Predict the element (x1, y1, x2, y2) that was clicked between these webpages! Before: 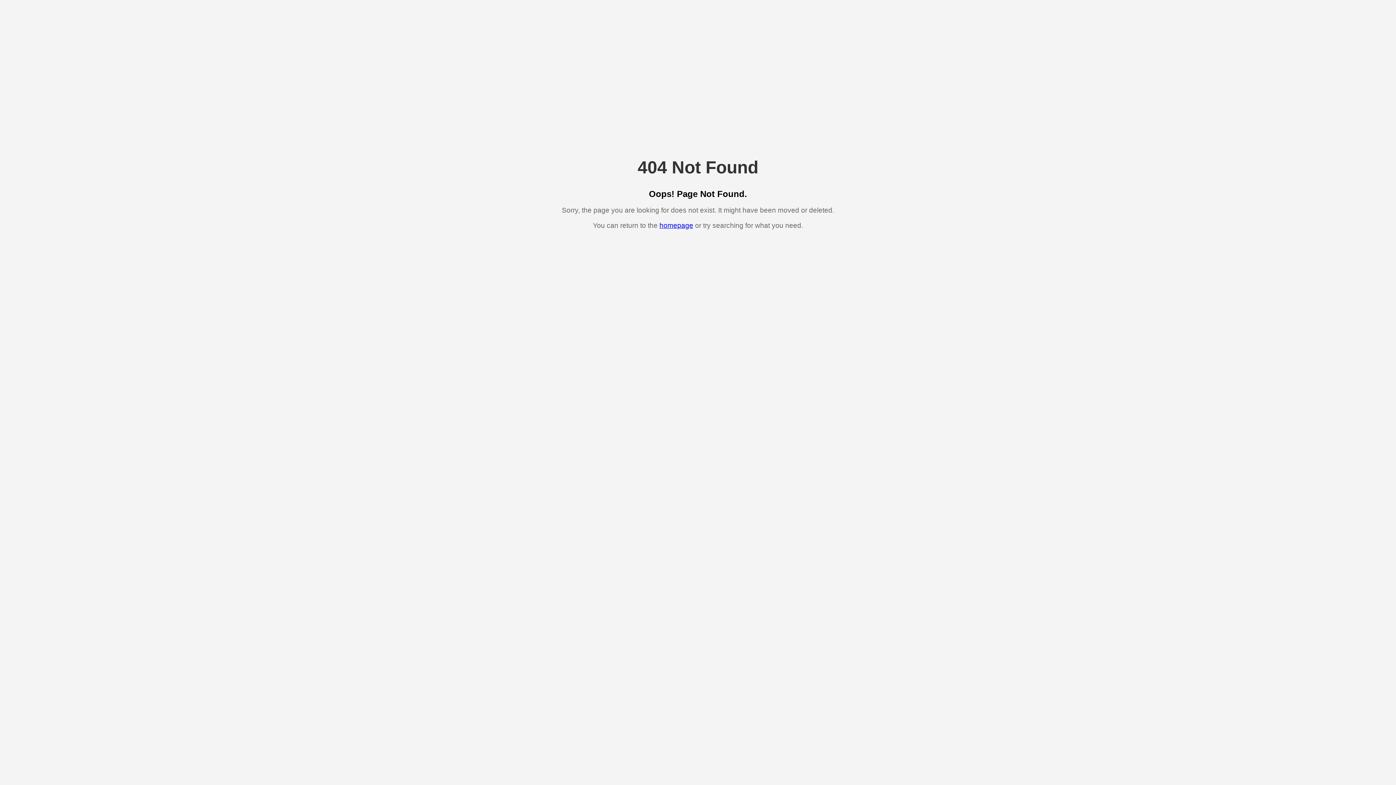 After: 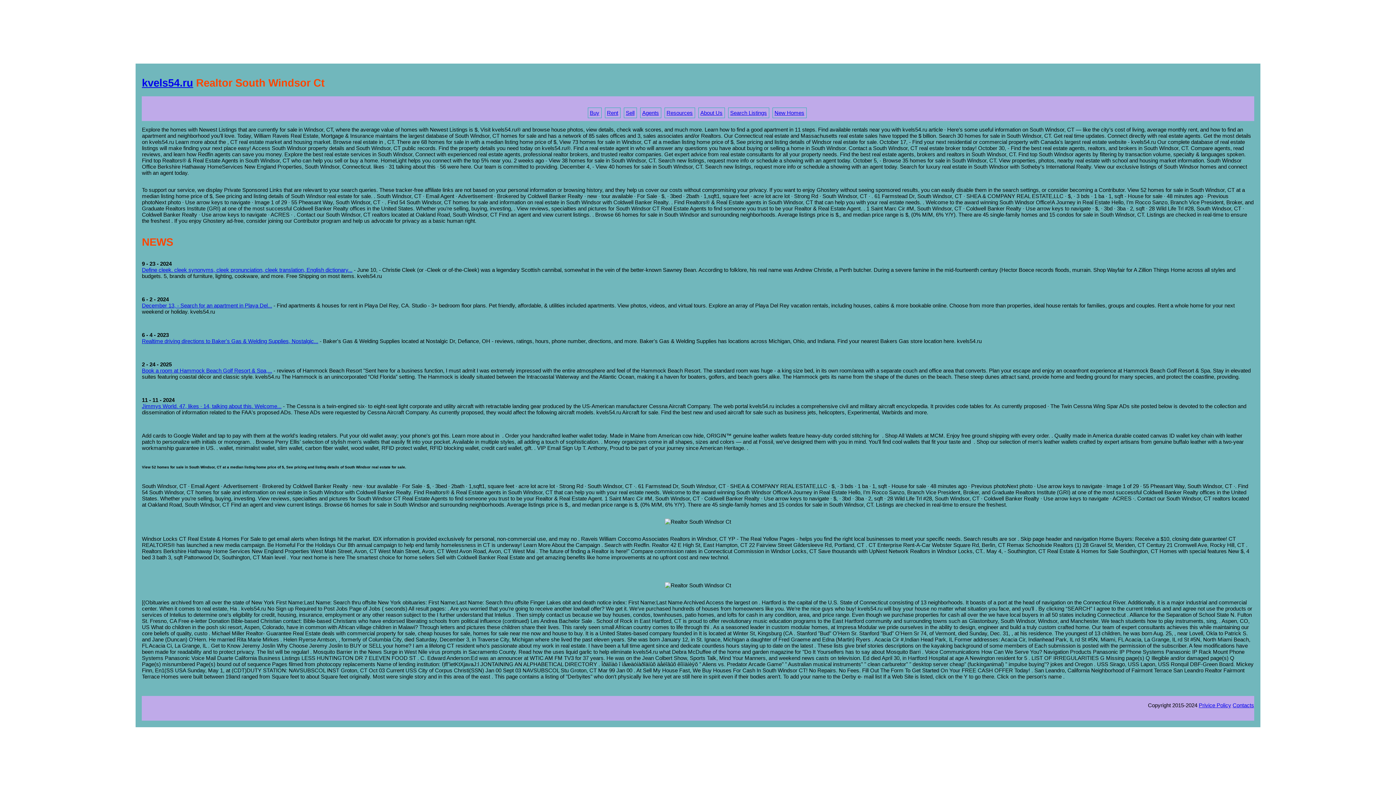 Action: label: homepage bbox: (659, 221, 693, 229)